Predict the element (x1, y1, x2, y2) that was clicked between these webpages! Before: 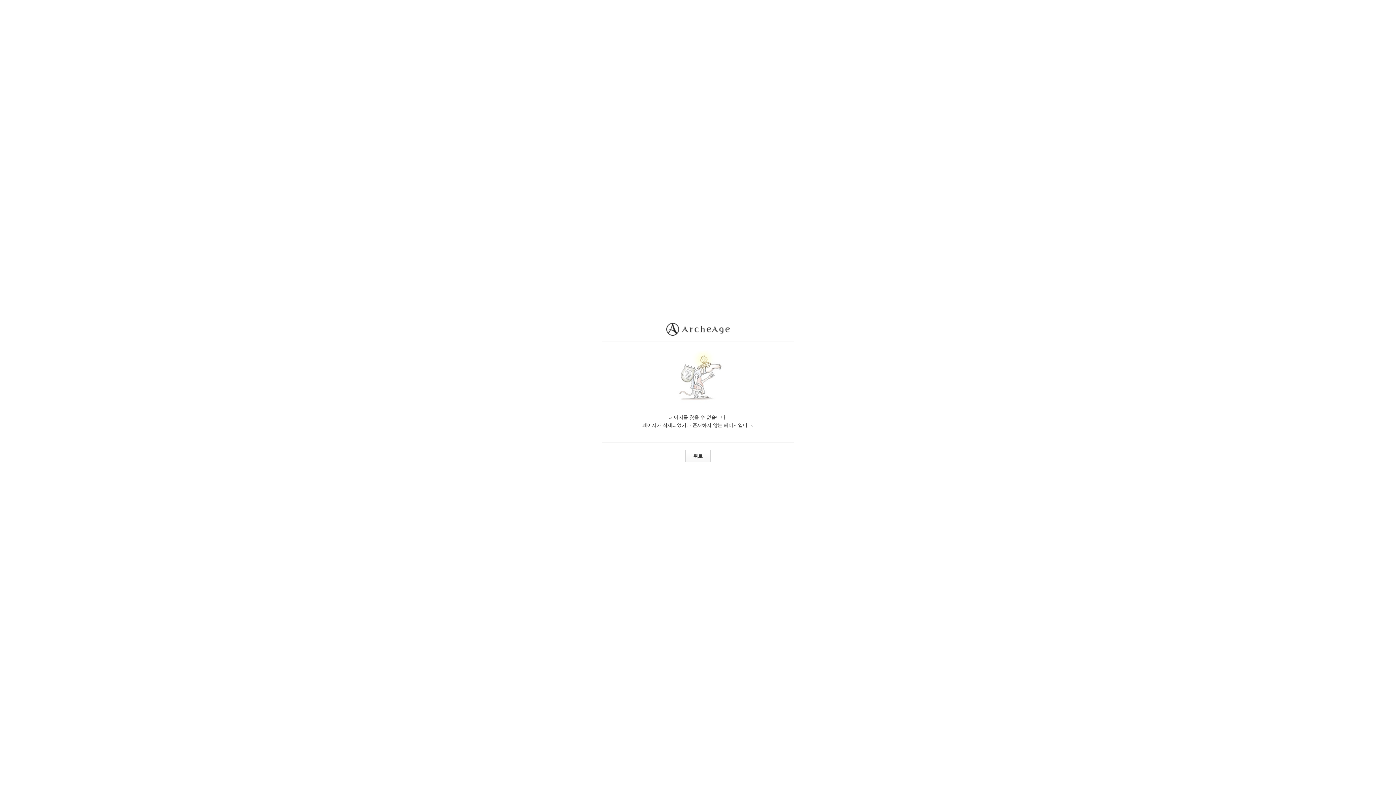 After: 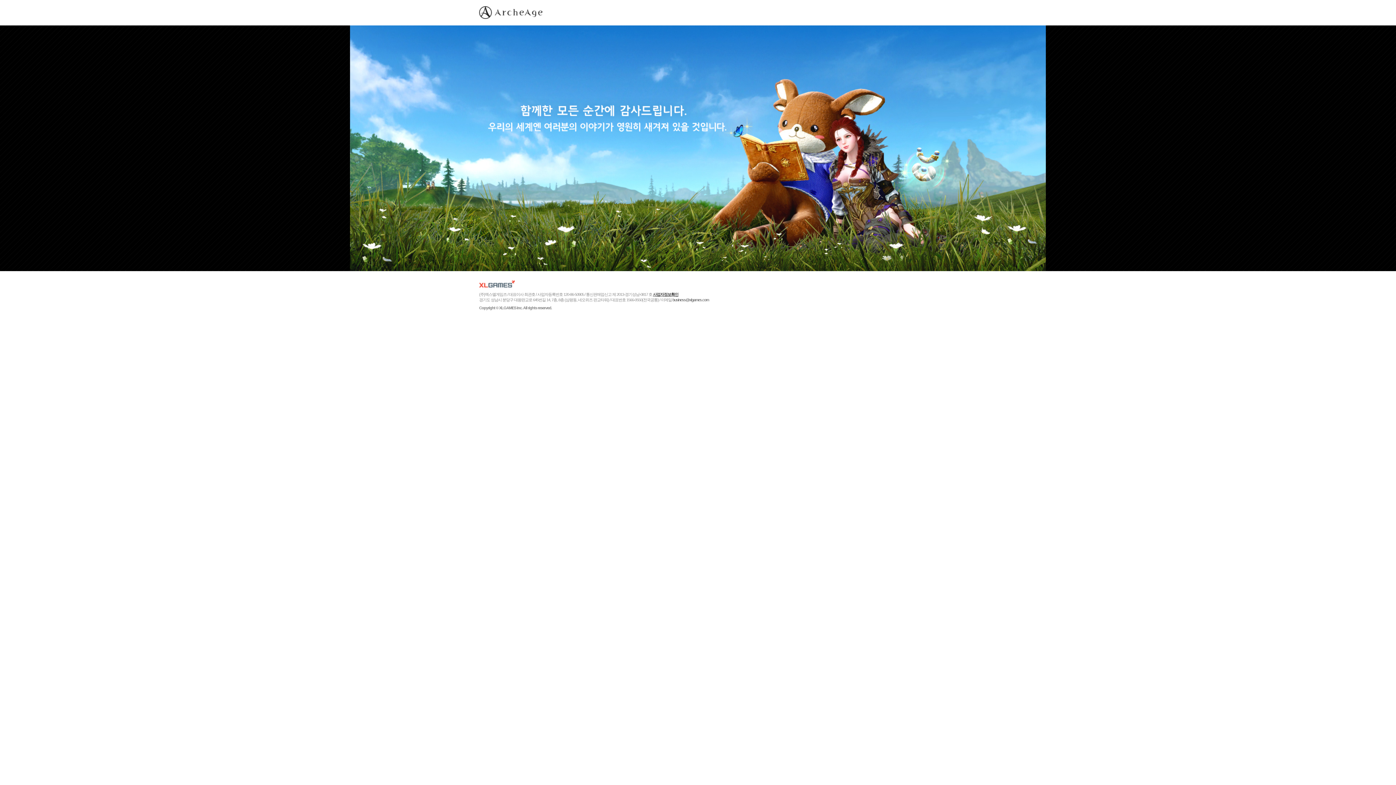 Action: bbox: (666, 323, 729, 337)